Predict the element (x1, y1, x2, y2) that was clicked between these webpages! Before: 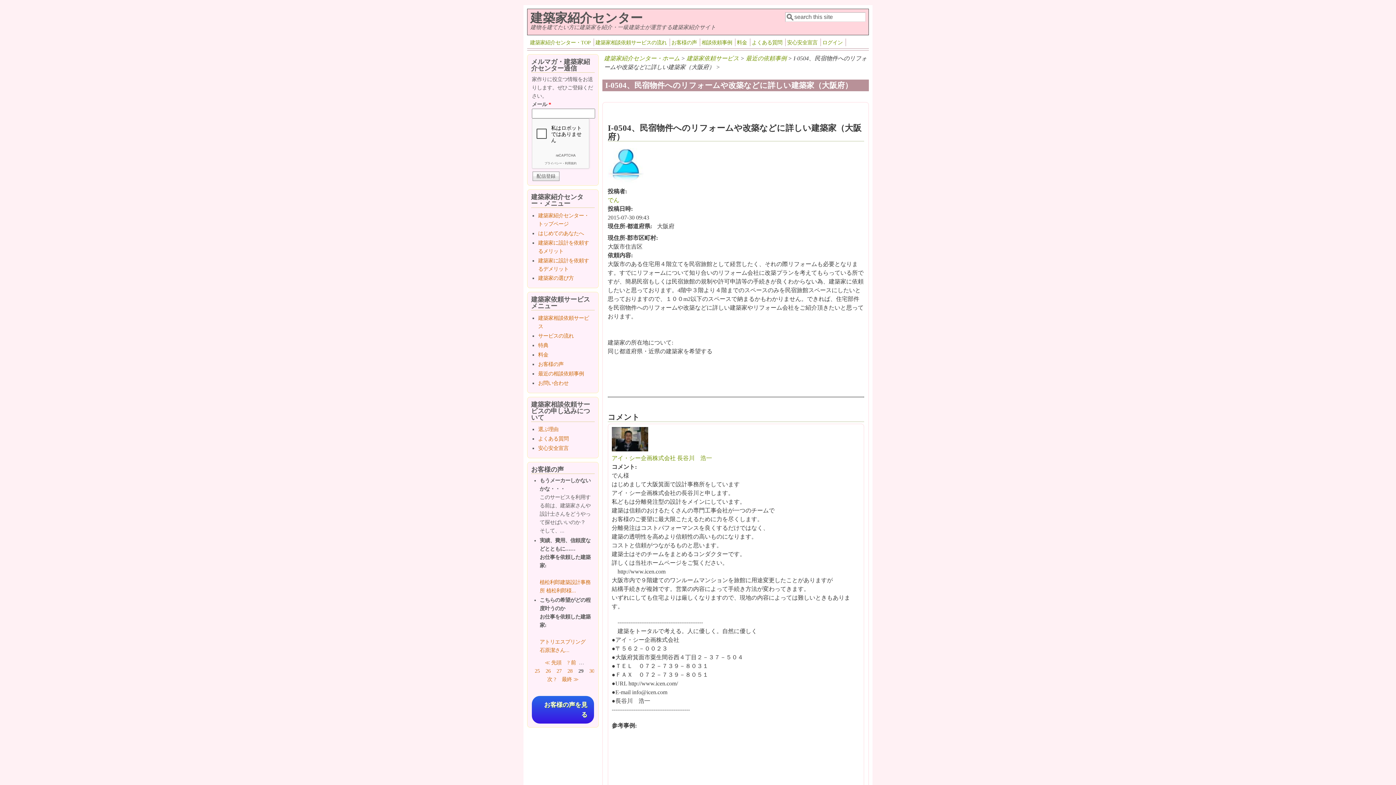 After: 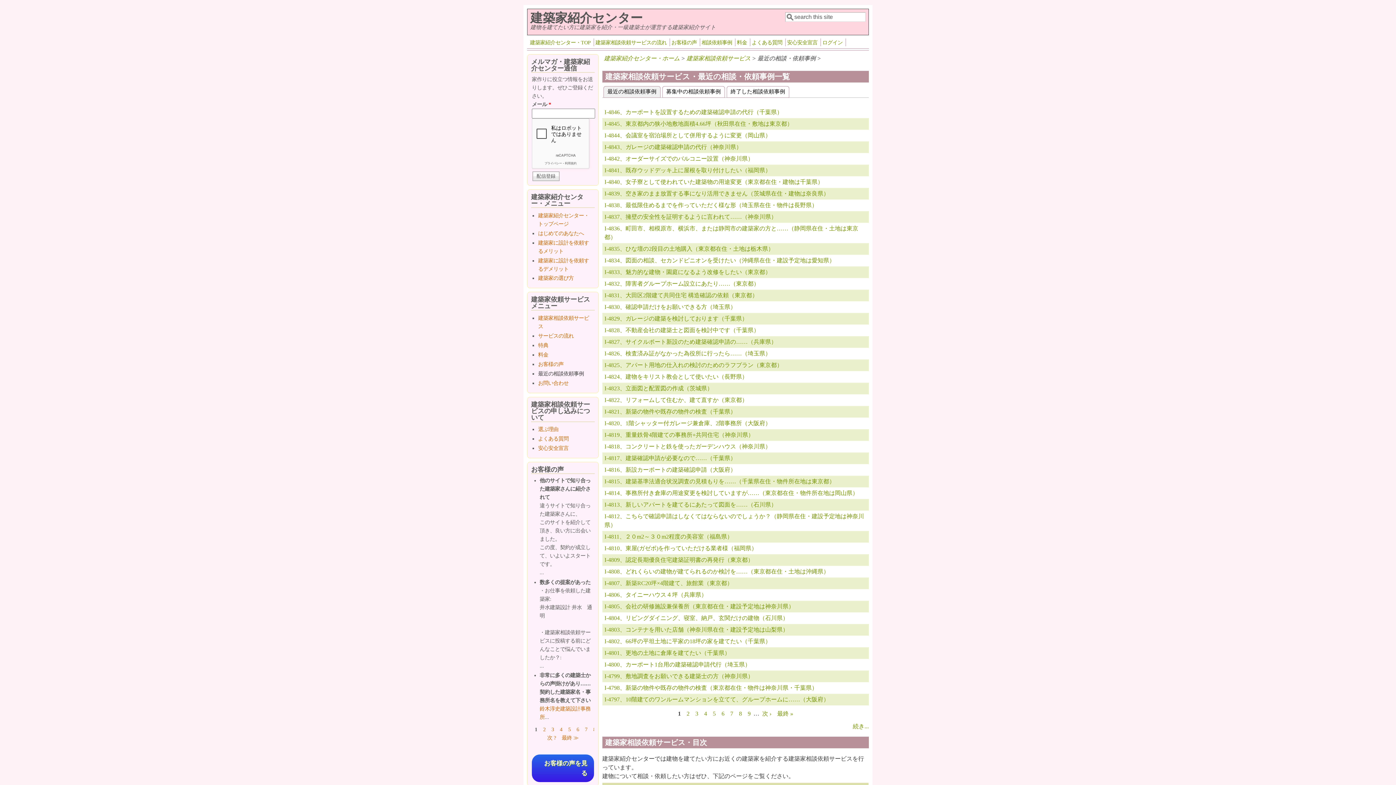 Action: label: 最近の依頼事例 bbox: (746, 55, 786, 61)